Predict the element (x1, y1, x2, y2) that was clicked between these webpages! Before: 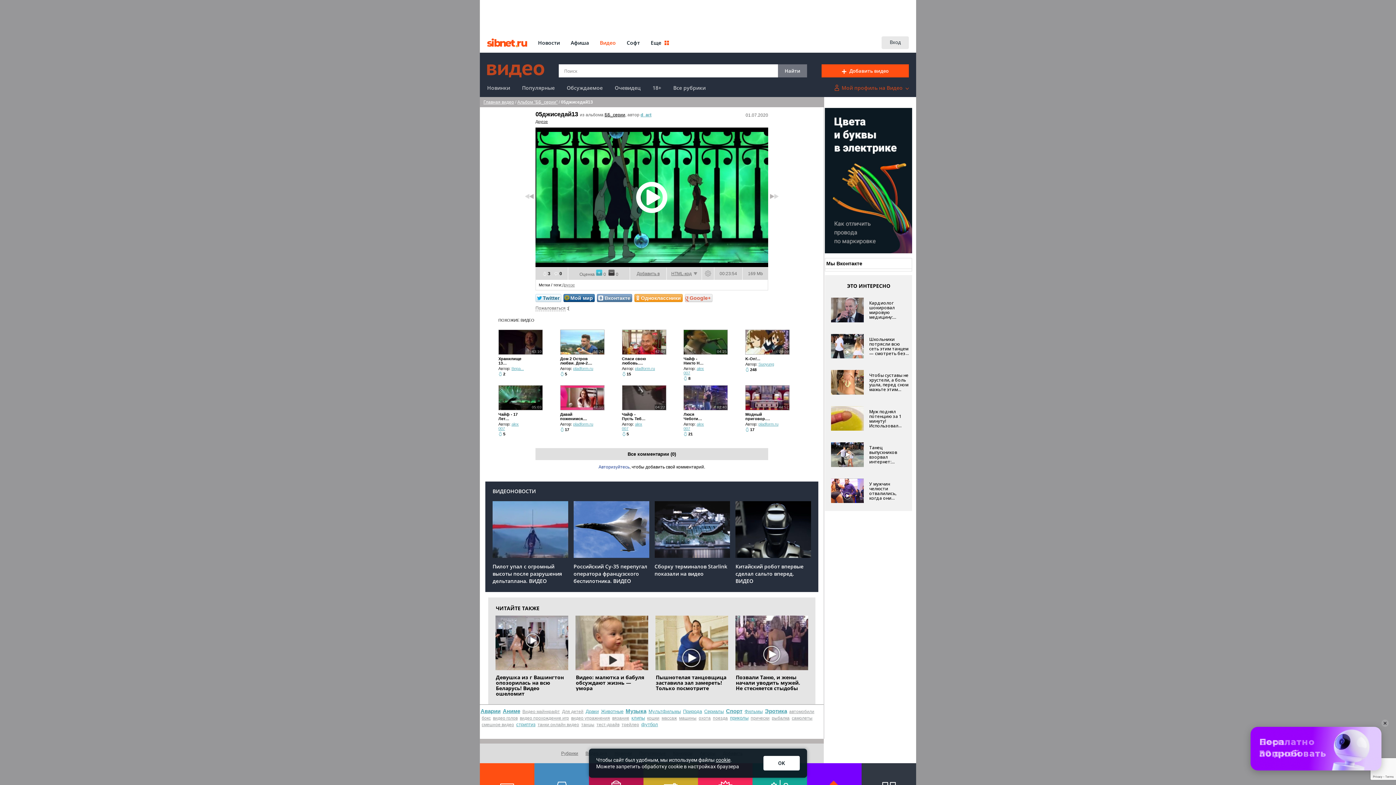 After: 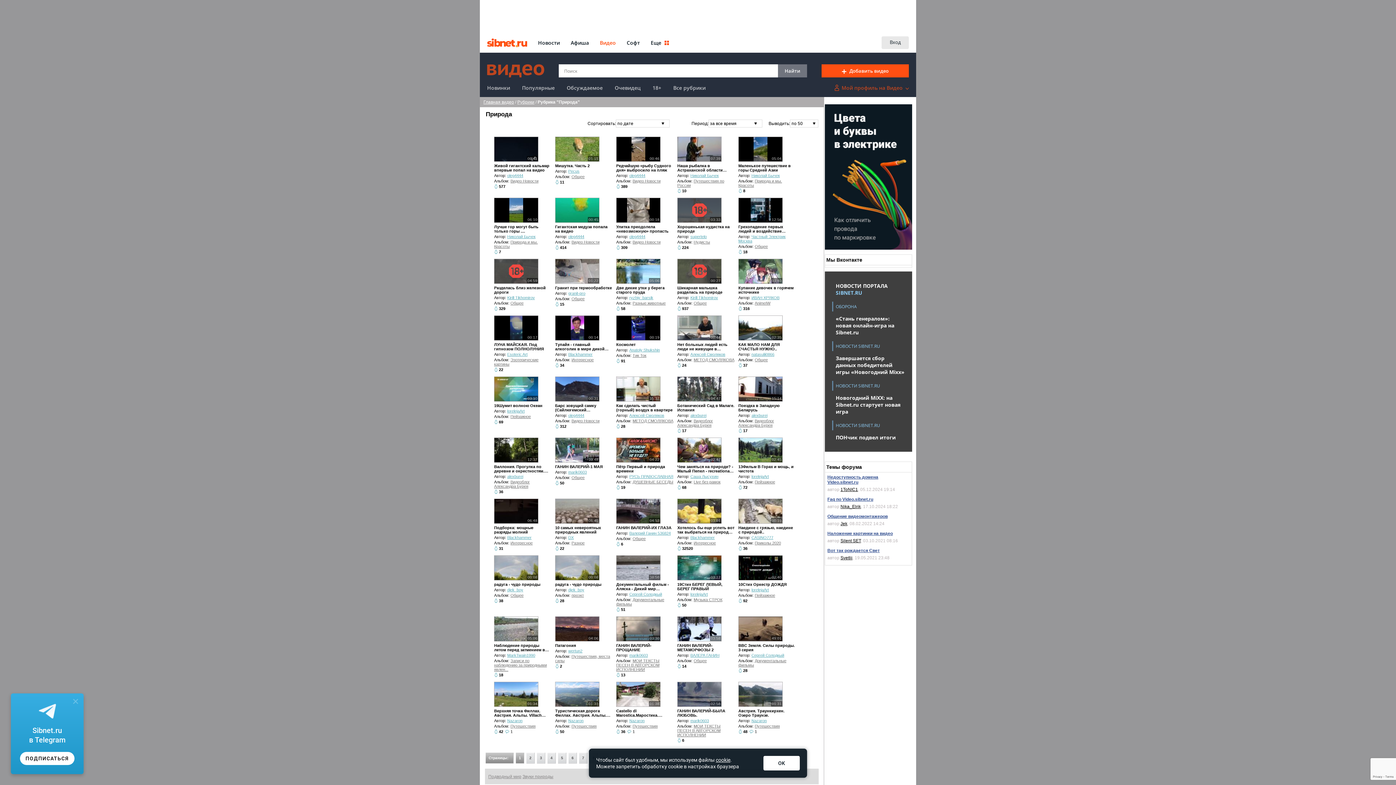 Action: bbox: (683, 709, 702, 714) label: Природа